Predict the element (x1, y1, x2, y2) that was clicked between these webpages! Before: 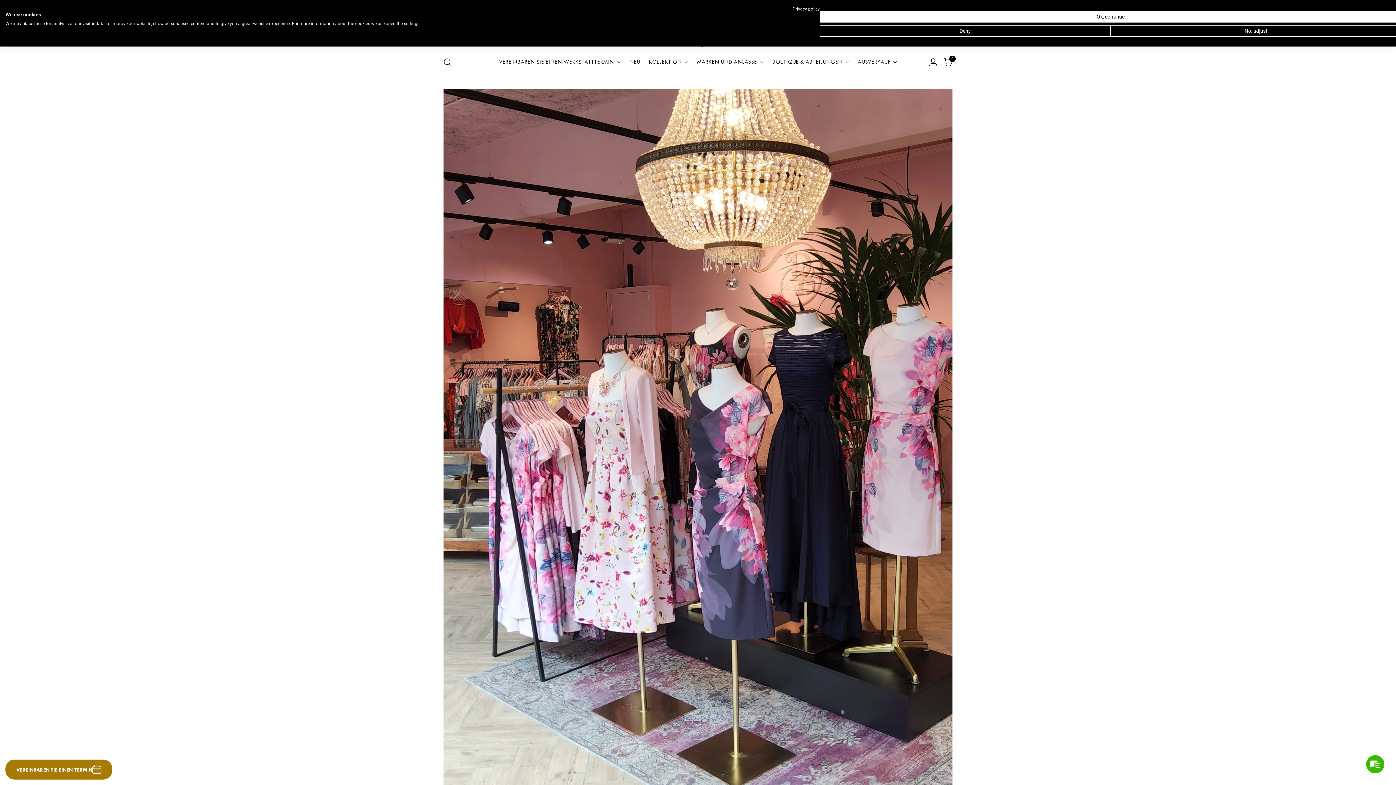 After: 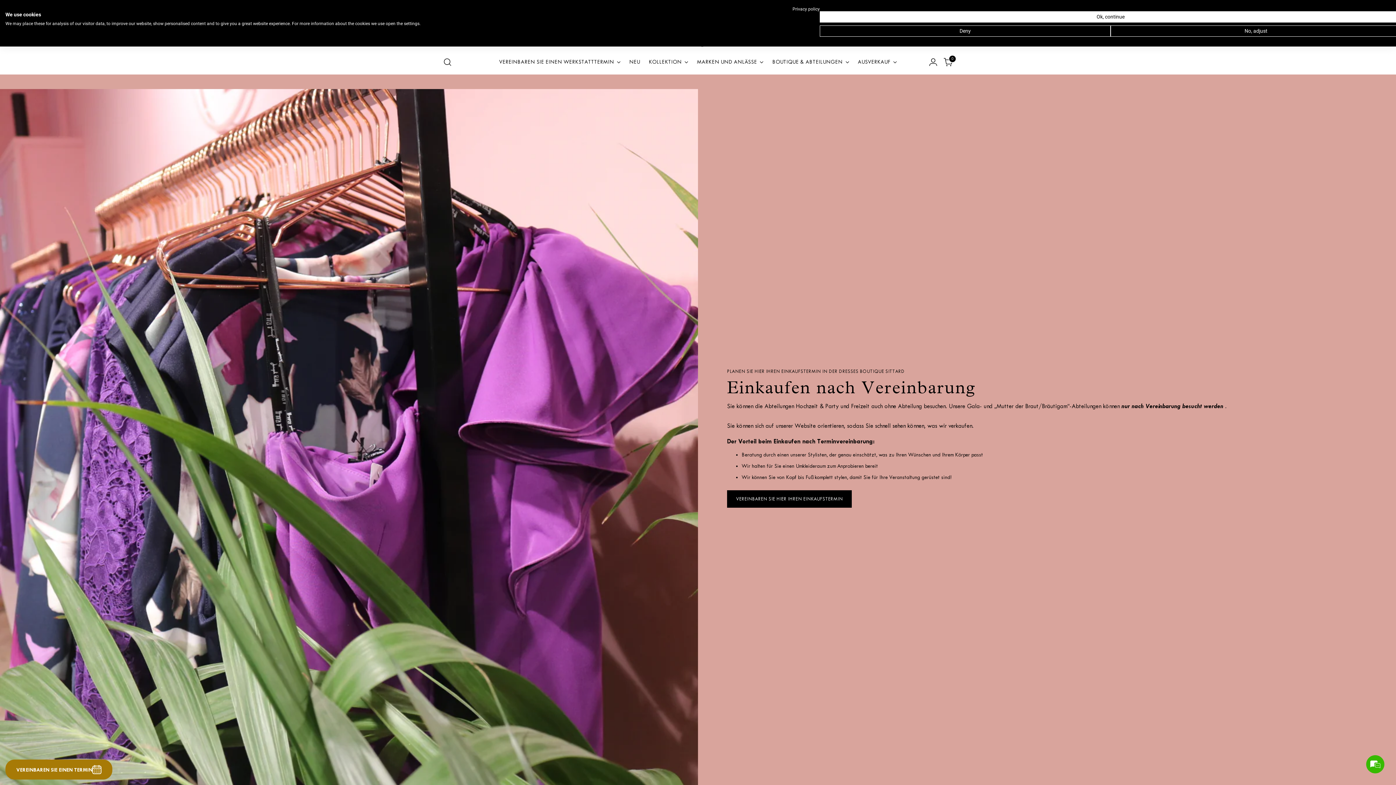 Action: label: VEREINBAREN SIE EINEN WERKSTATTTERMIN bbox: (499, 54, 620, 70)